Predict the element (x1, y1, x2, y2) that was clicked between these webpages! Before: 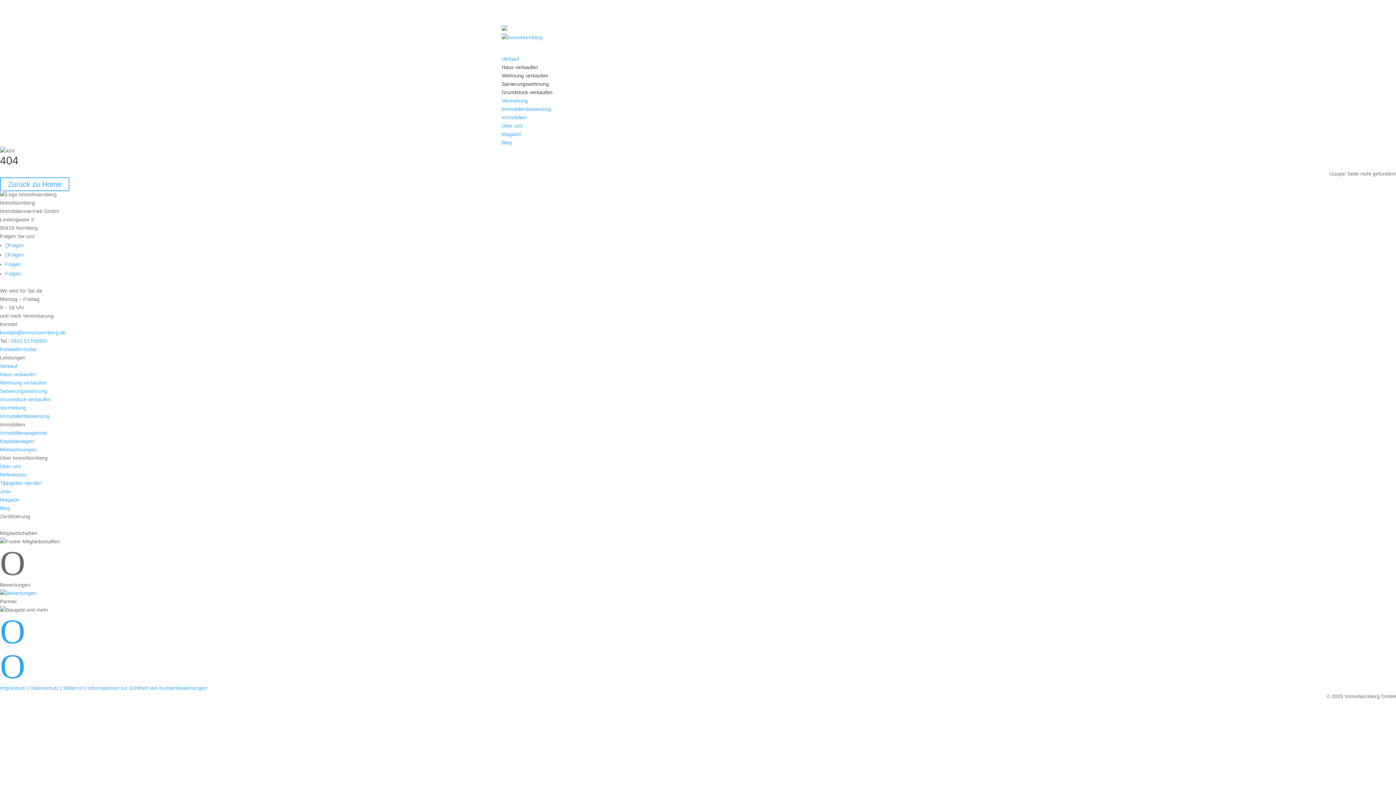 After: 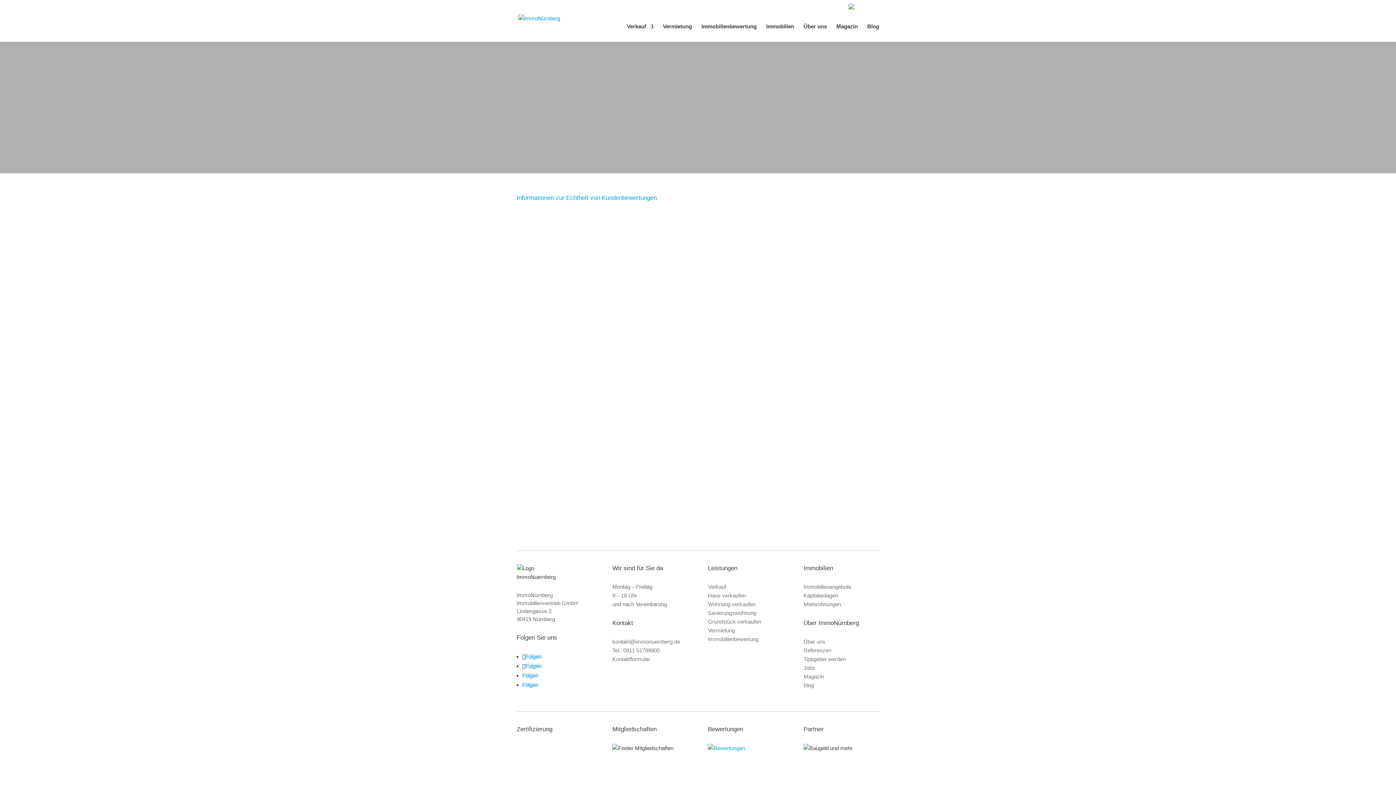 Action: label: Informationen zur Echtheit von Kundenbewertungen bbox: (87, 685, 207, 691)